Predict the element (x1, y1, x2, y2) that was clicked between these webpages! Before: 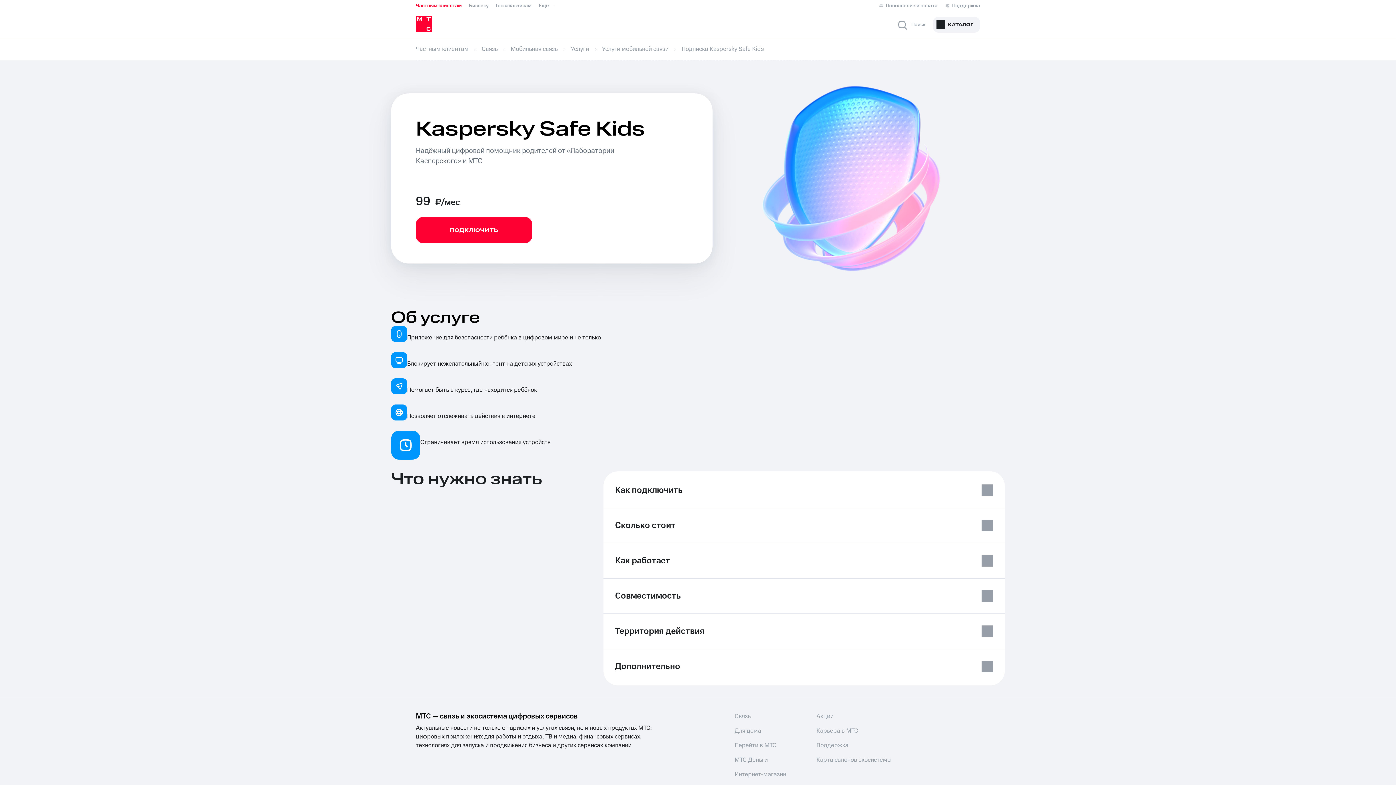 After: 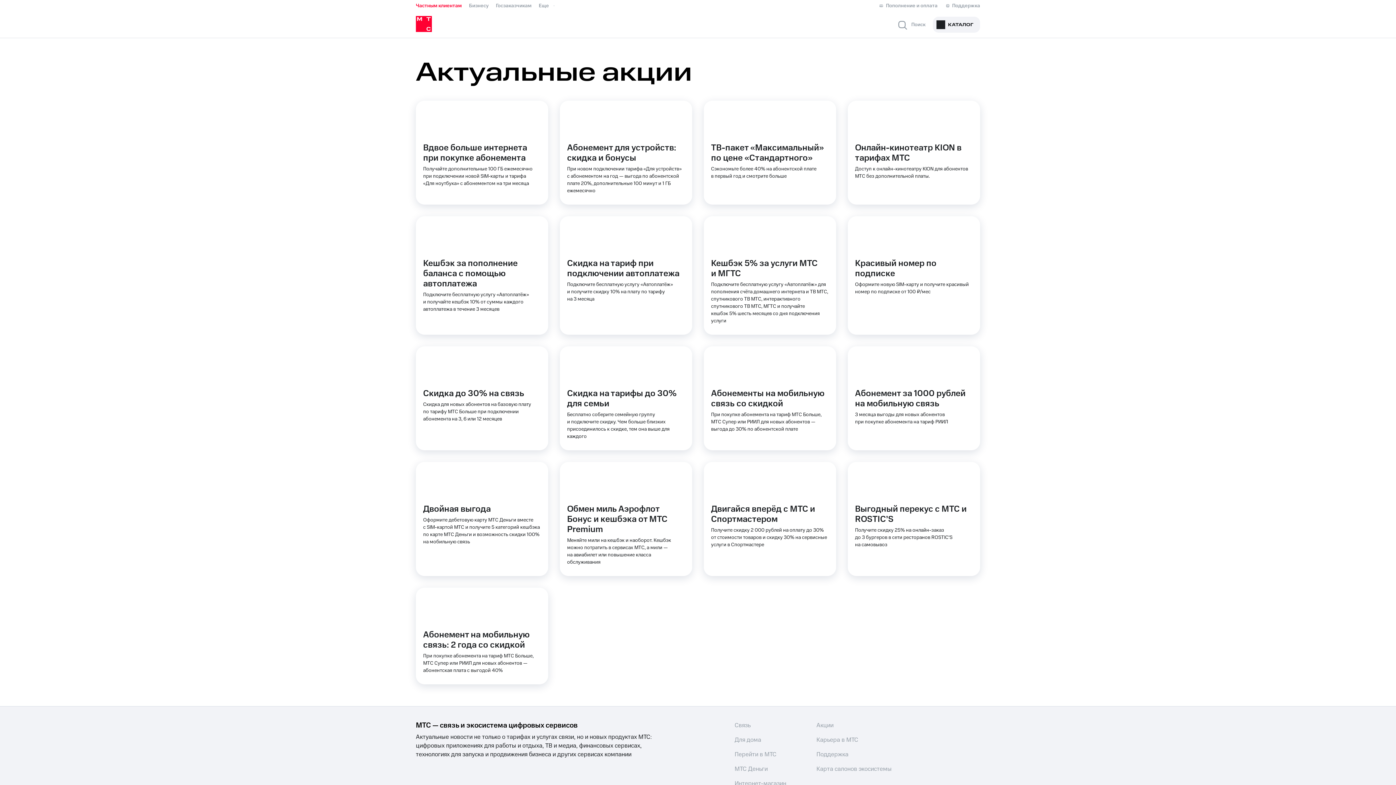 Action: label: Акции bbox: (816, 712, 833, 721)